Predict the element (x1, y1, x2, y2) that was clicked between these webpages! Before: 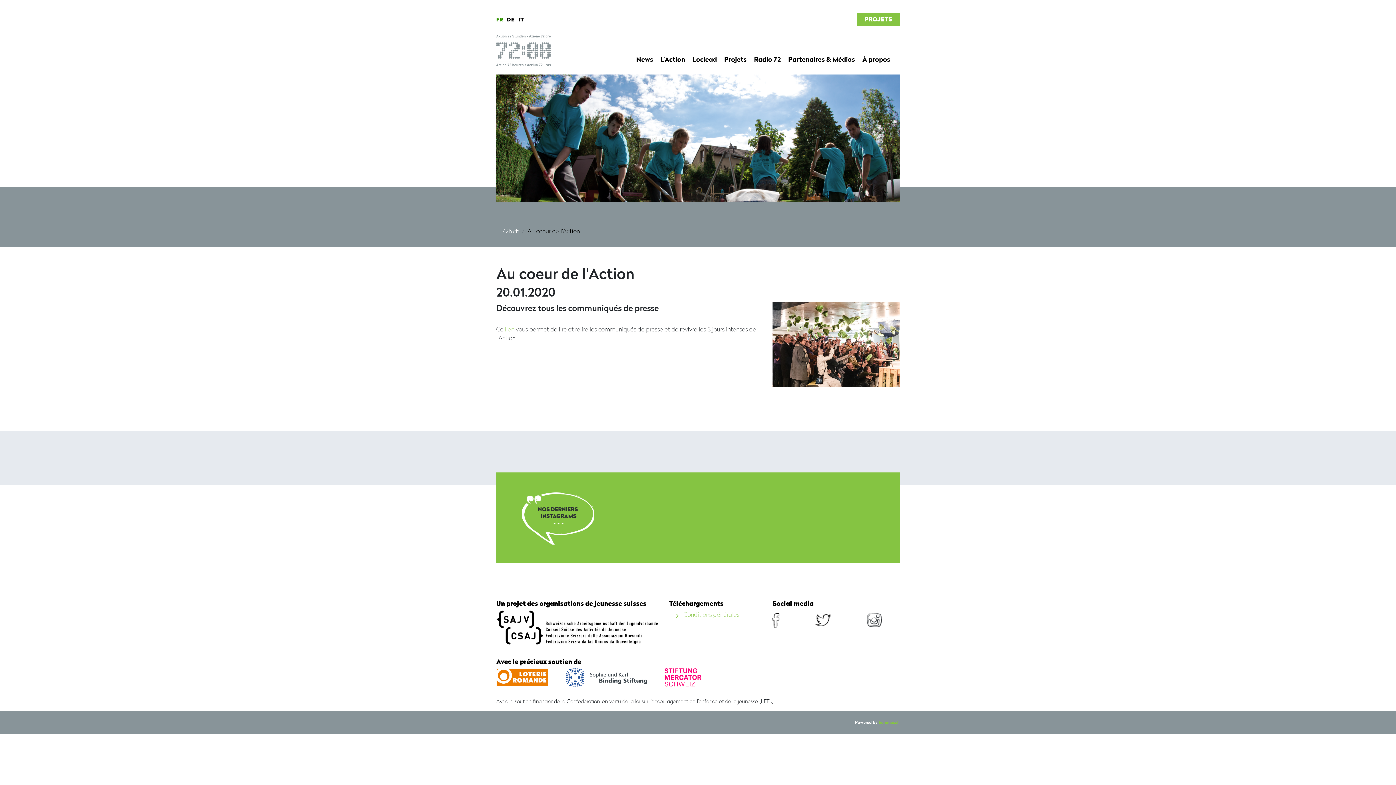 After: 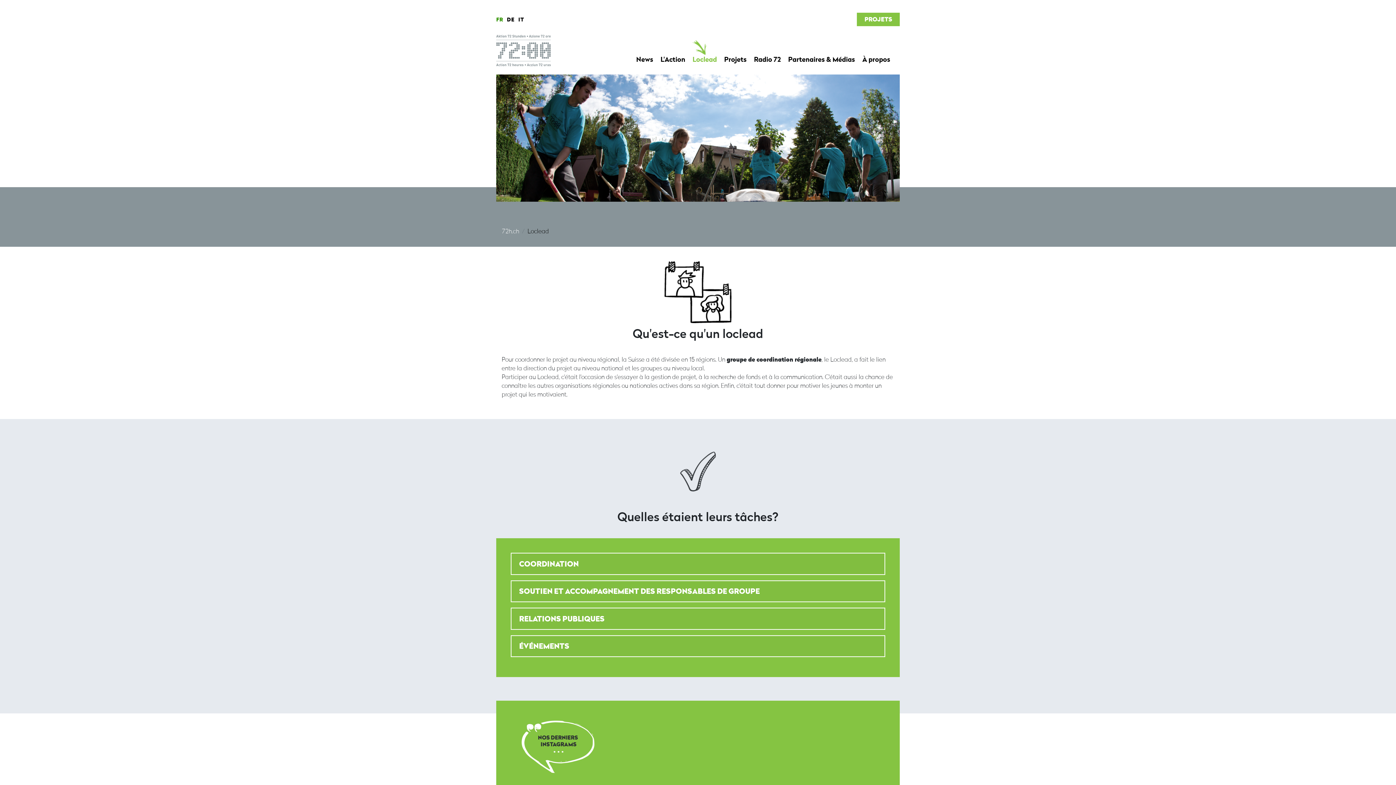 Action: label: Loclead bbox: (689, 54, 720, 64)